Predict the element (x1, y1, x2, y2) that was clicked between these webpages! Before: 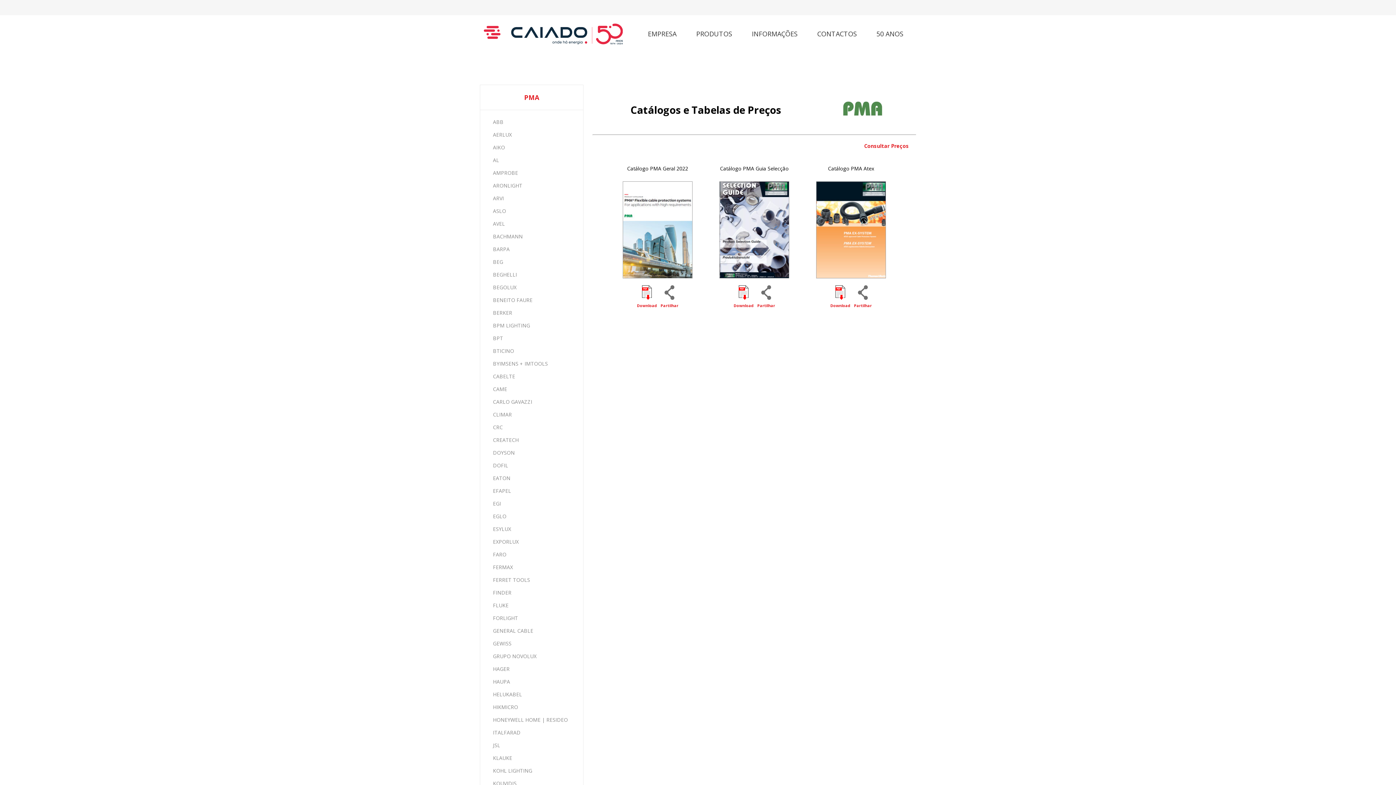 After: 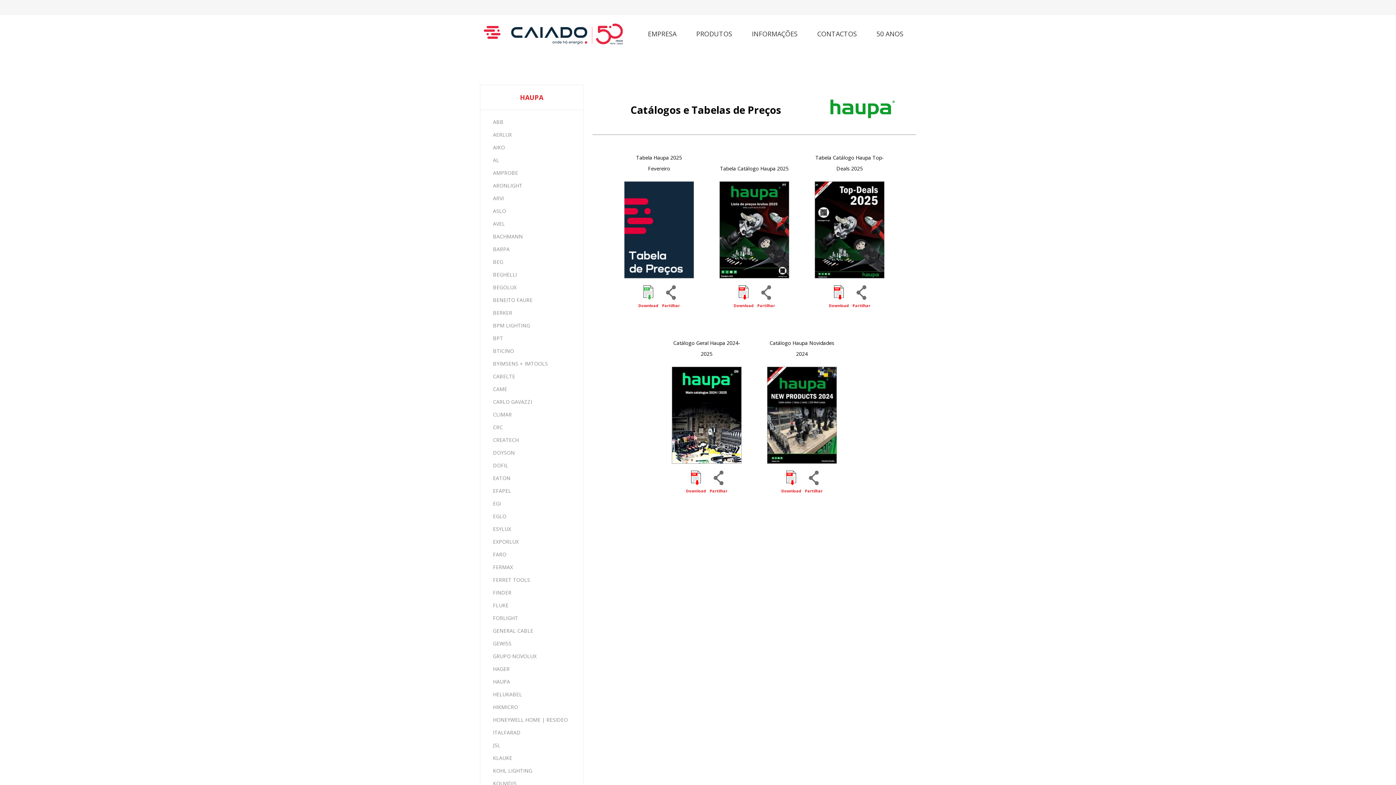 Action: label: HAUPA bbox: (493, 678, 510, 685)